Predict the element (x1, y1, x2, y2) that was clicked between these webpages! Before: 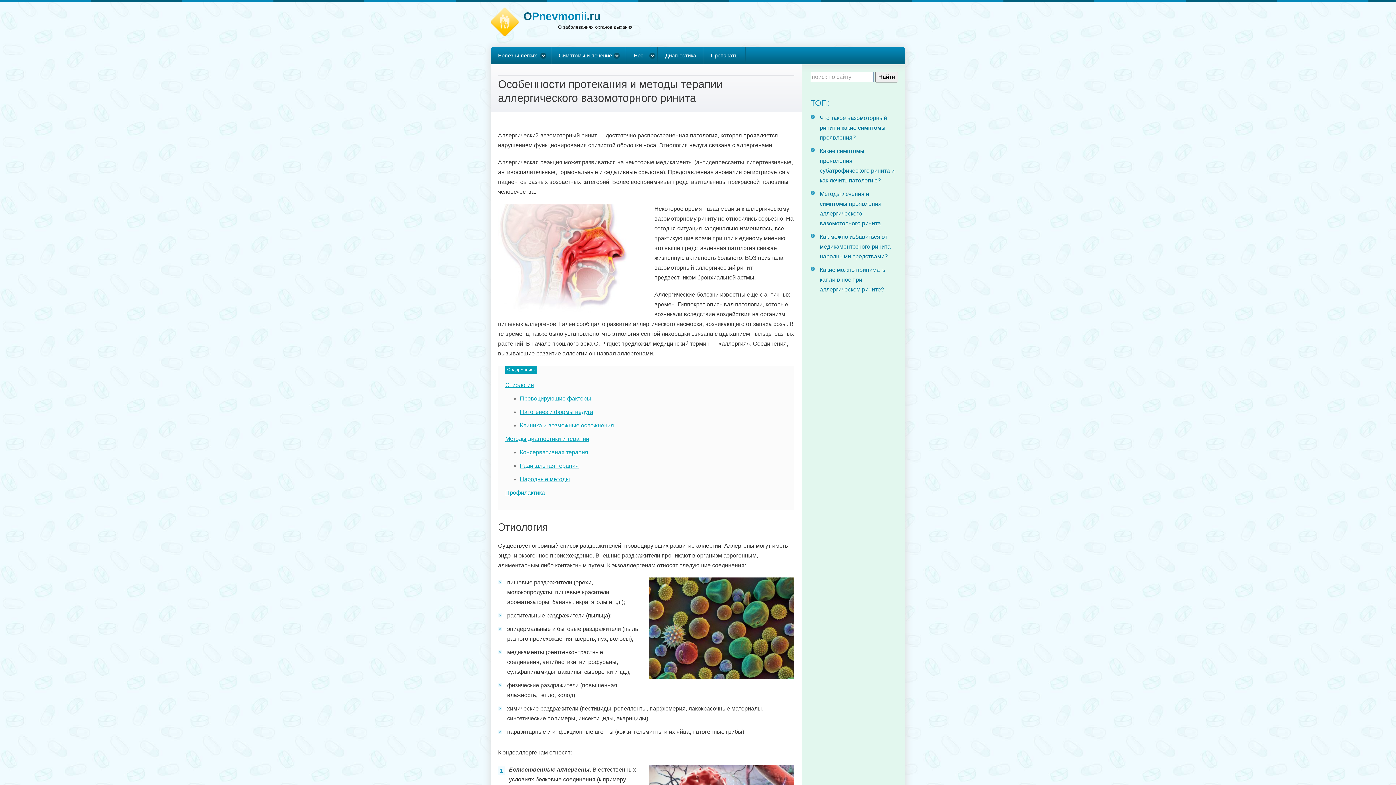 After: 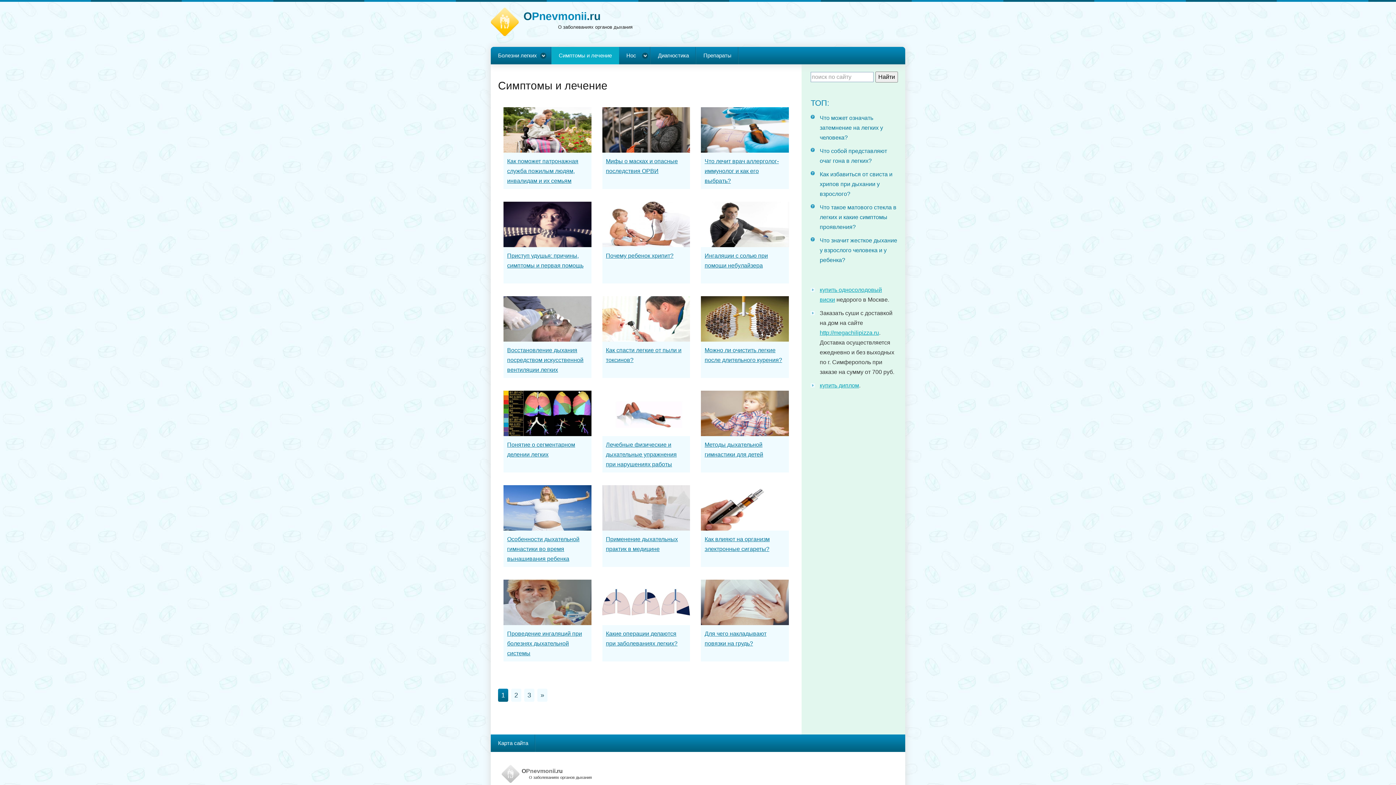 Action: label: Симптомы и лечение bbox: (551, 46, 626, 64)